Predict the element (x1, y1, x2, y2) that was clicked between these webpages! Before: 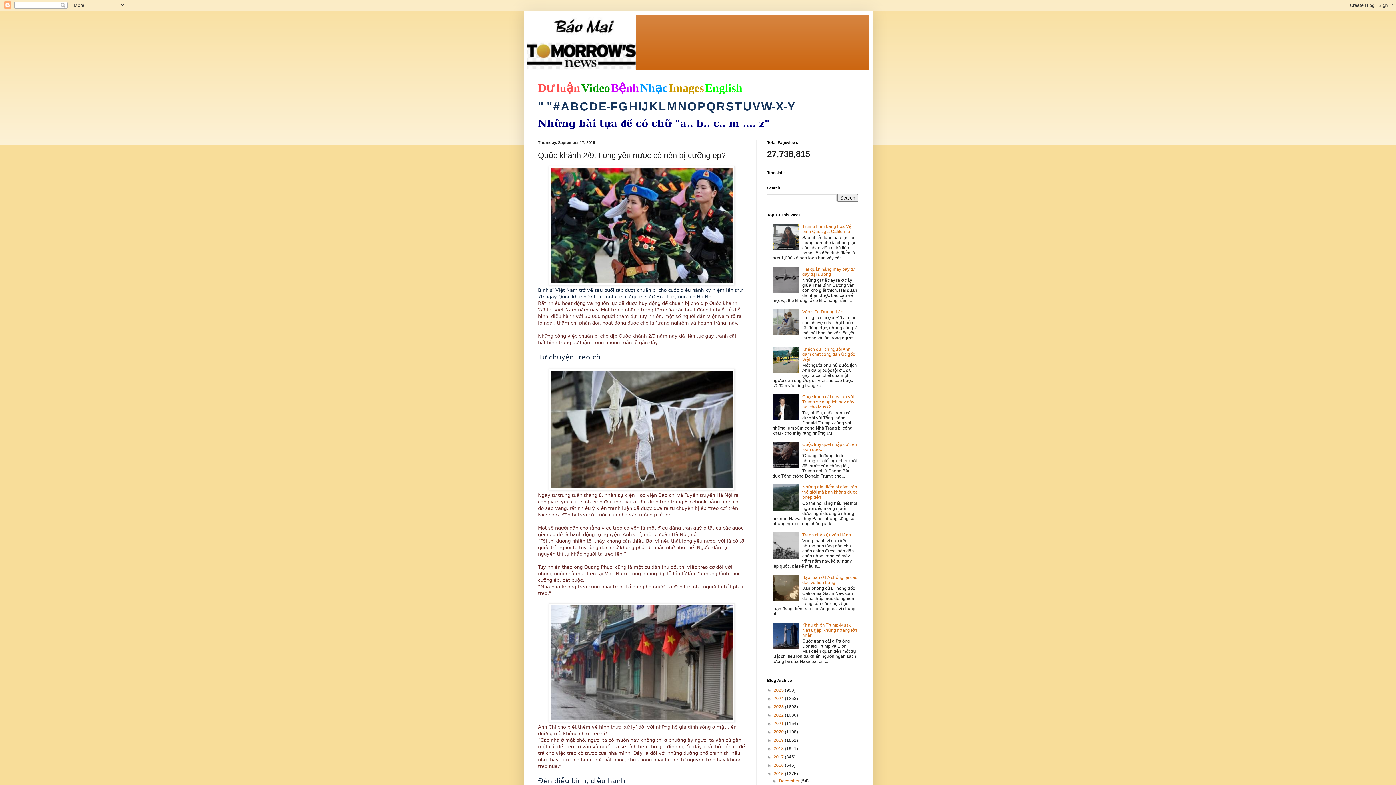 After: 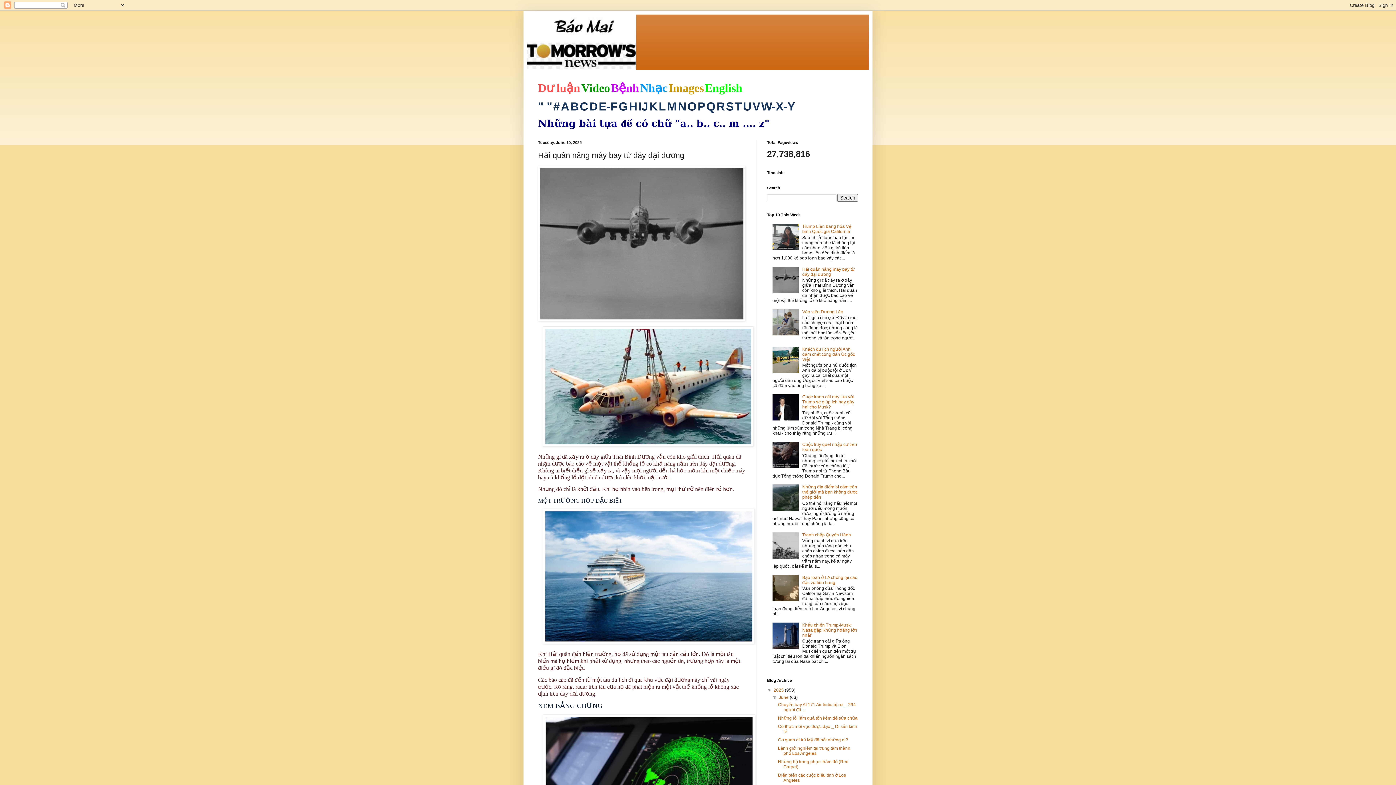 Action: label: Hải quân nâng máy bay từ đáy đại dương bbox: (802, 266, 854, 276)